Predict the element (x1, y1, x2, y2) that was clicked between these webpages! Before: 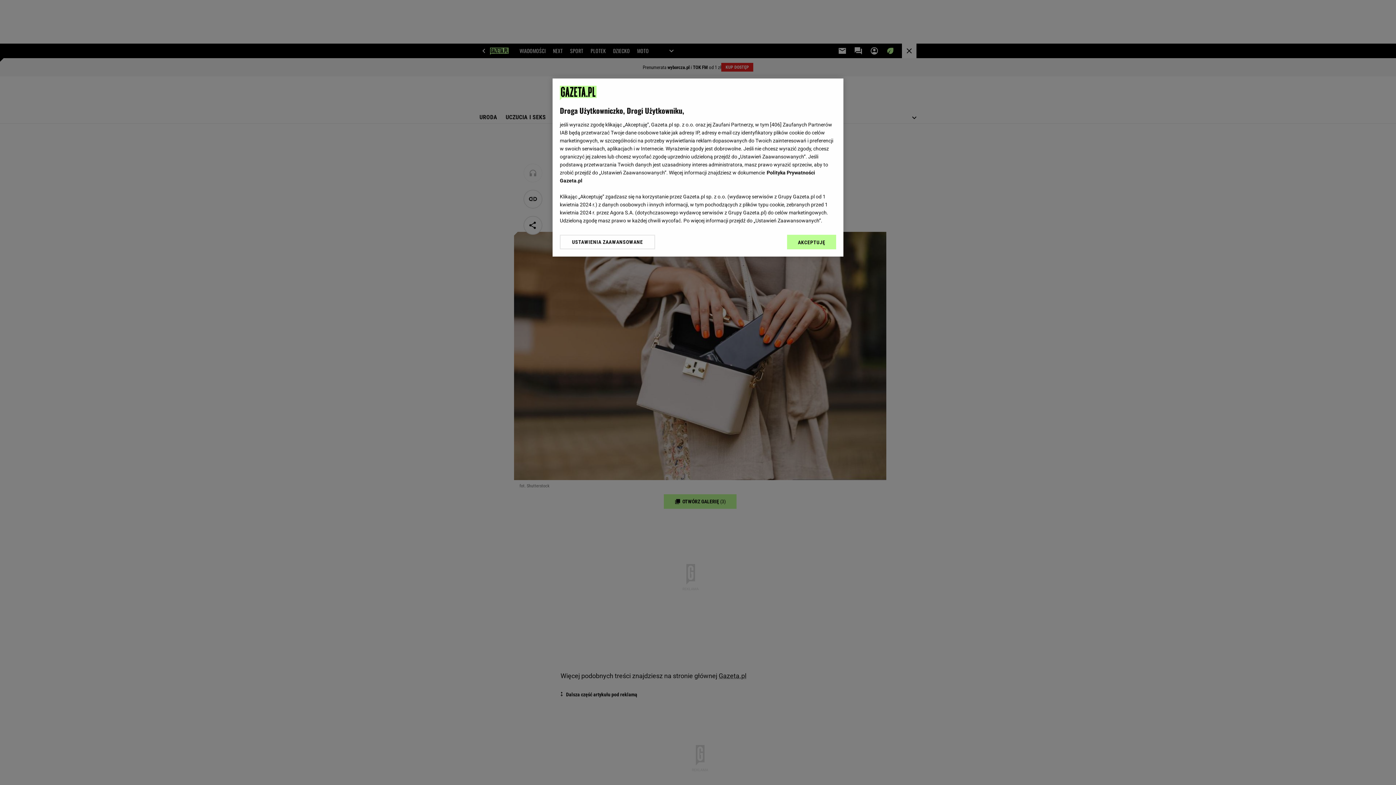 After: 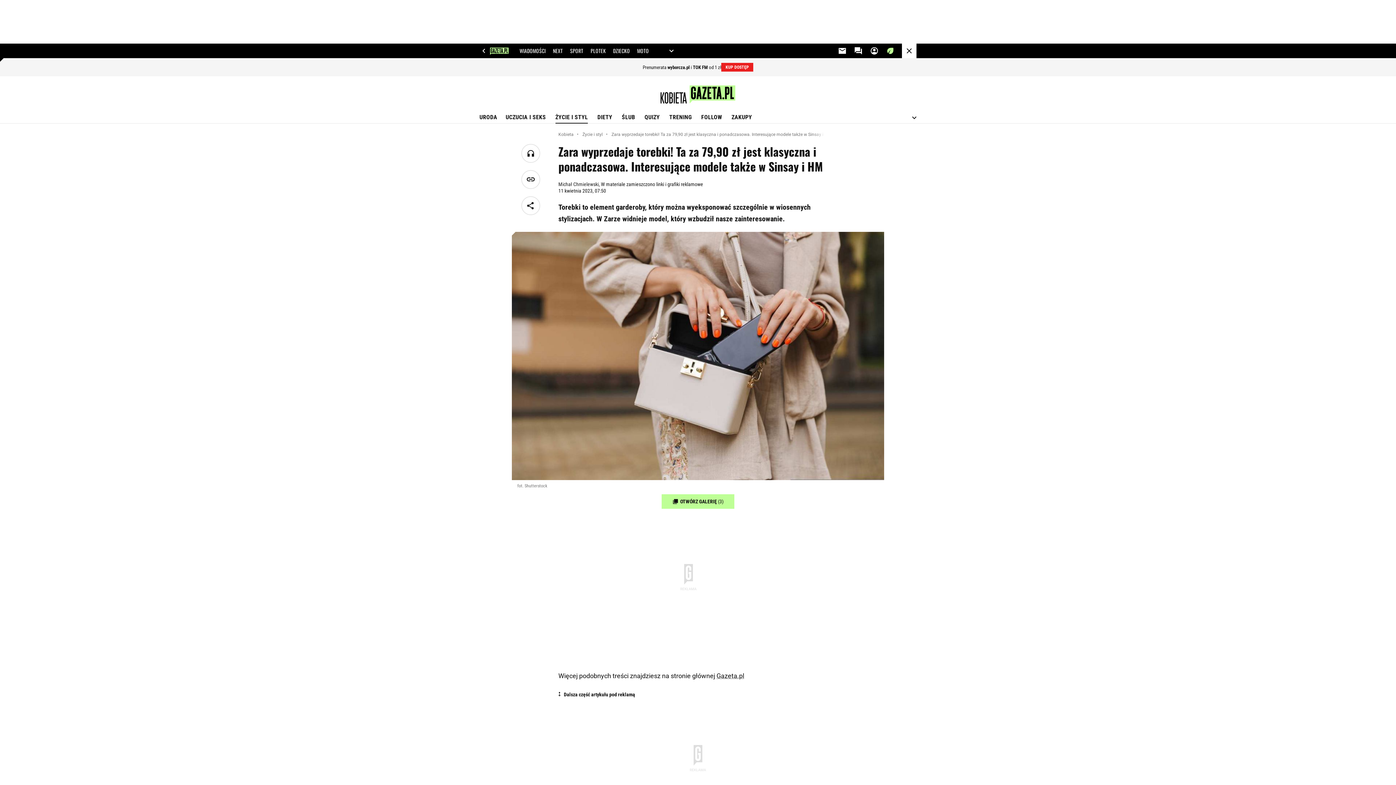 Action: label: AKCEPTUJĘ bbox: (787, 234, 836, 249)